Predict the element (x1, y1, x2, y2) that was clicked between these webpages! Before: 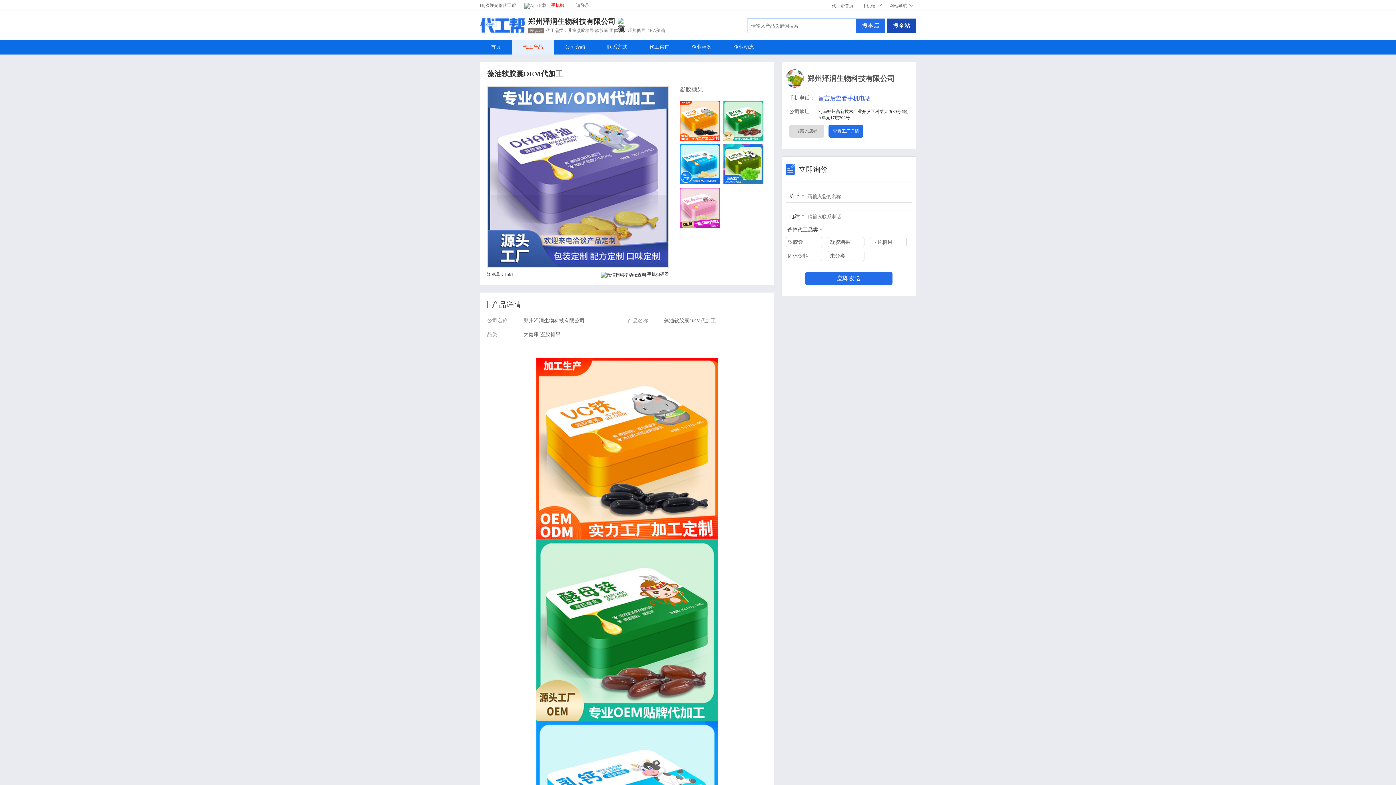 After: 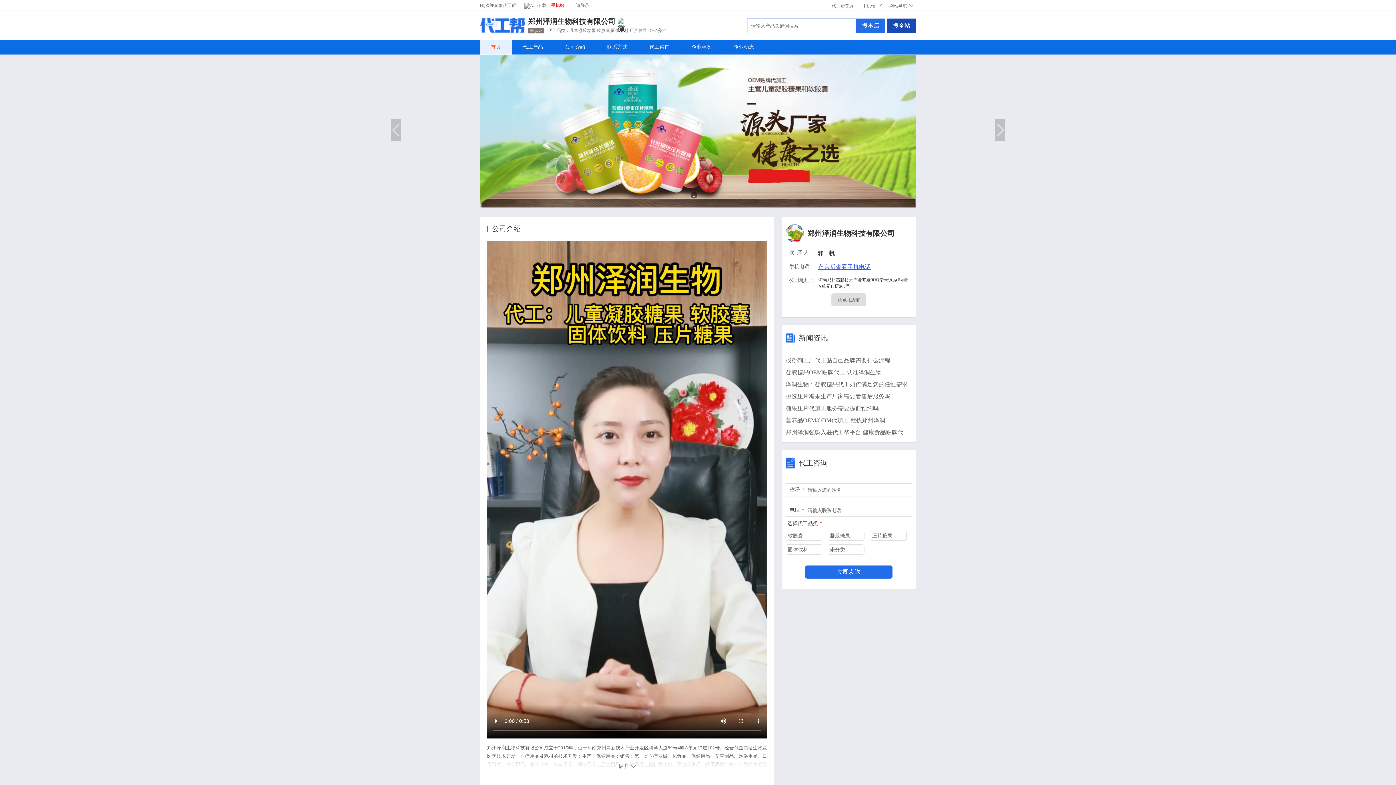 Action: bbox: (828, 124, 863, 137) label: 查看工厂详情